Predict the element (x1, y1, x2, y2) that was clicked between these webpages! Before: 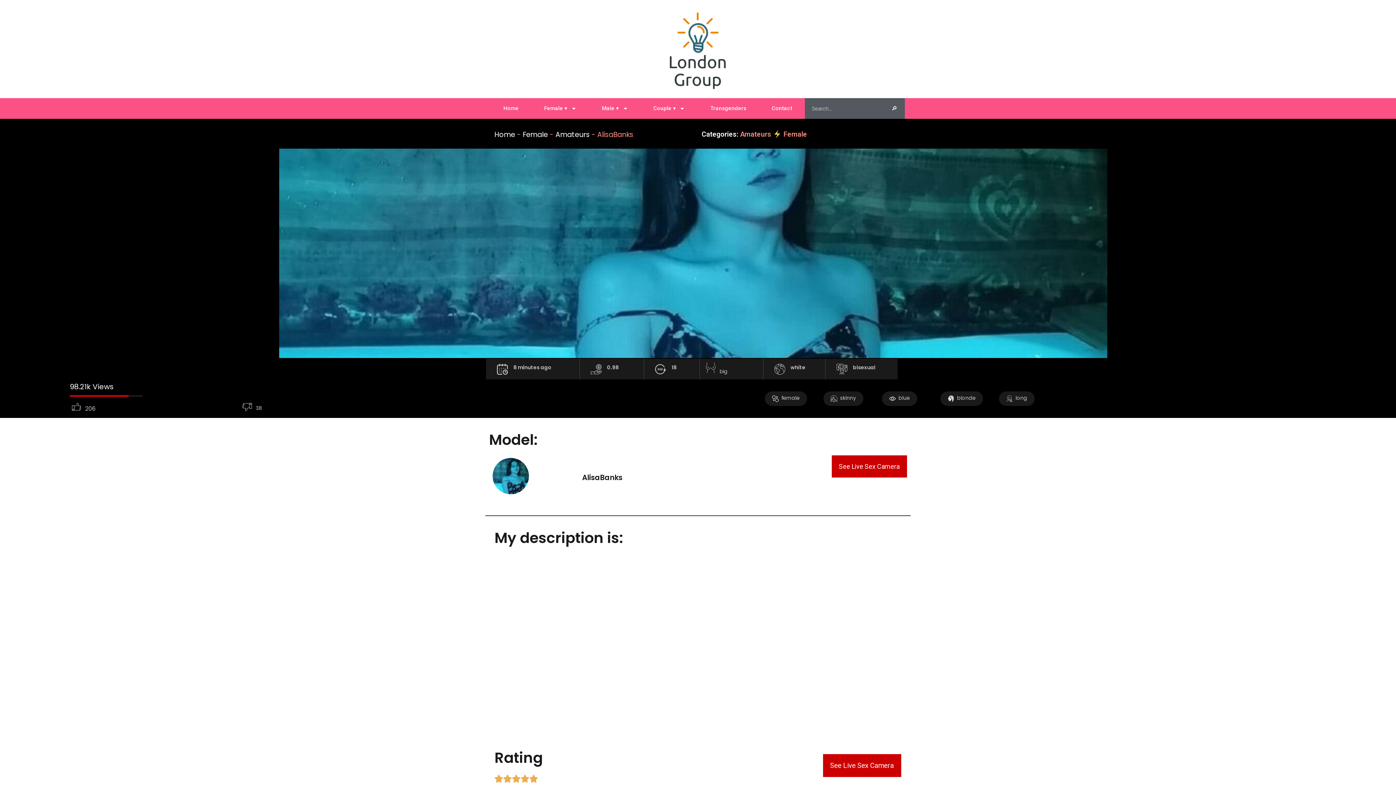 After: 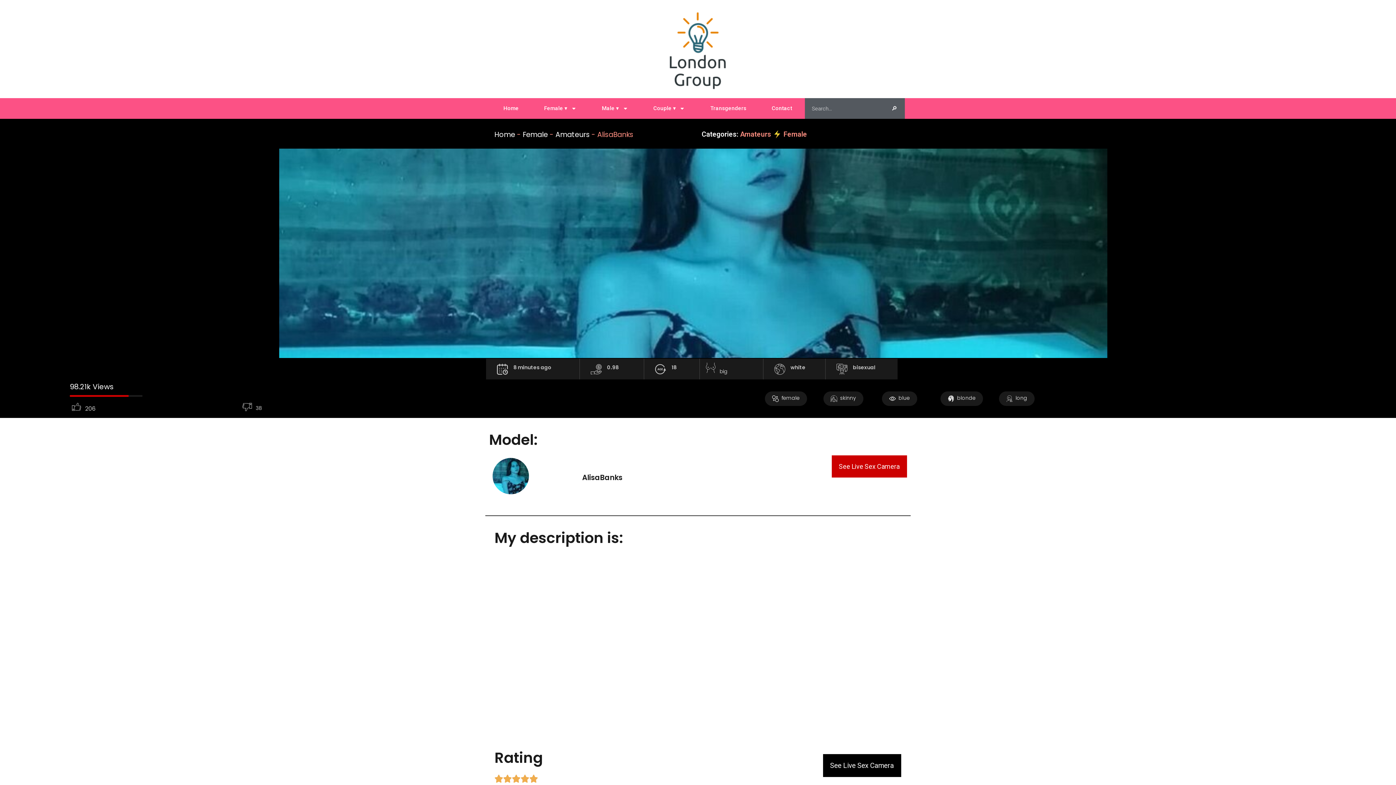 Action: bbox: (823, 754, 901, 777) label: See Live Sex Camera